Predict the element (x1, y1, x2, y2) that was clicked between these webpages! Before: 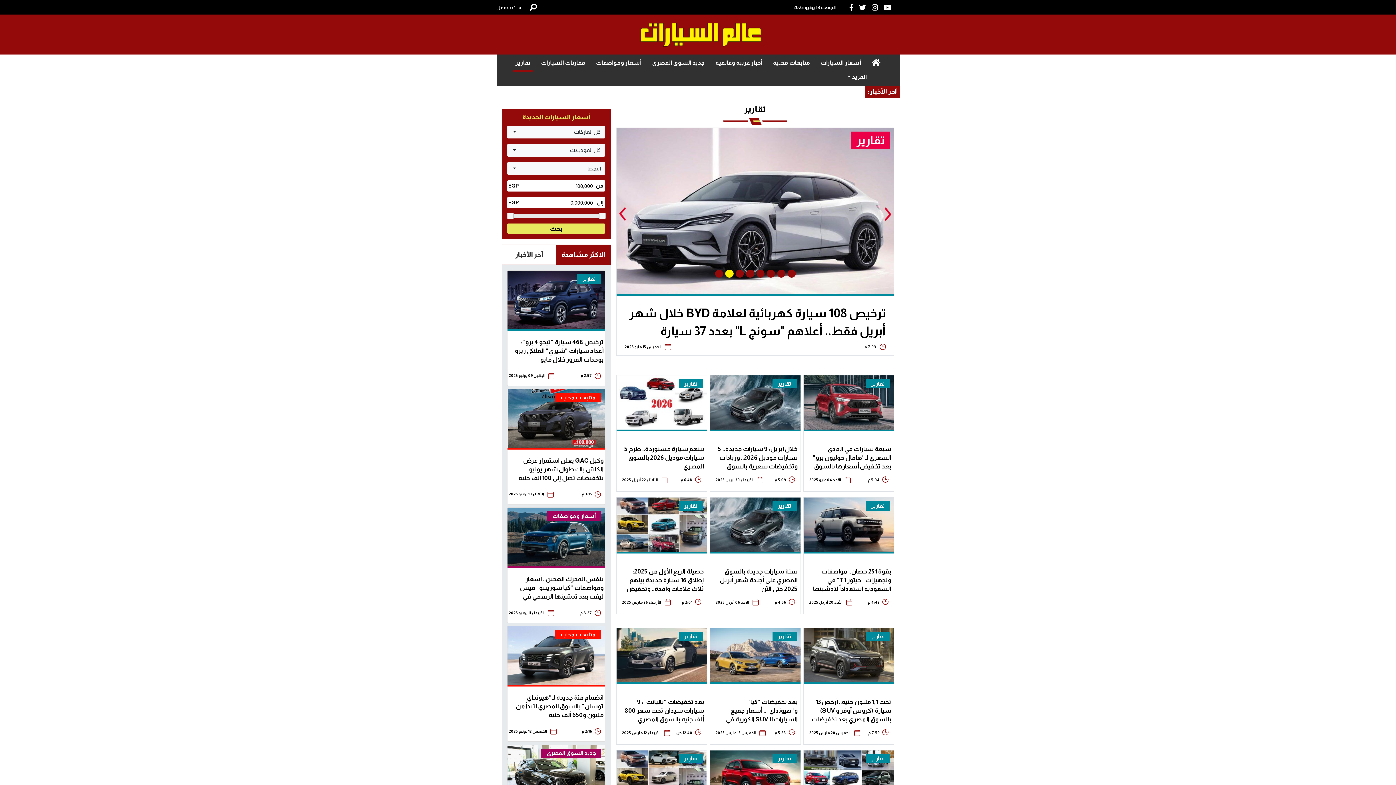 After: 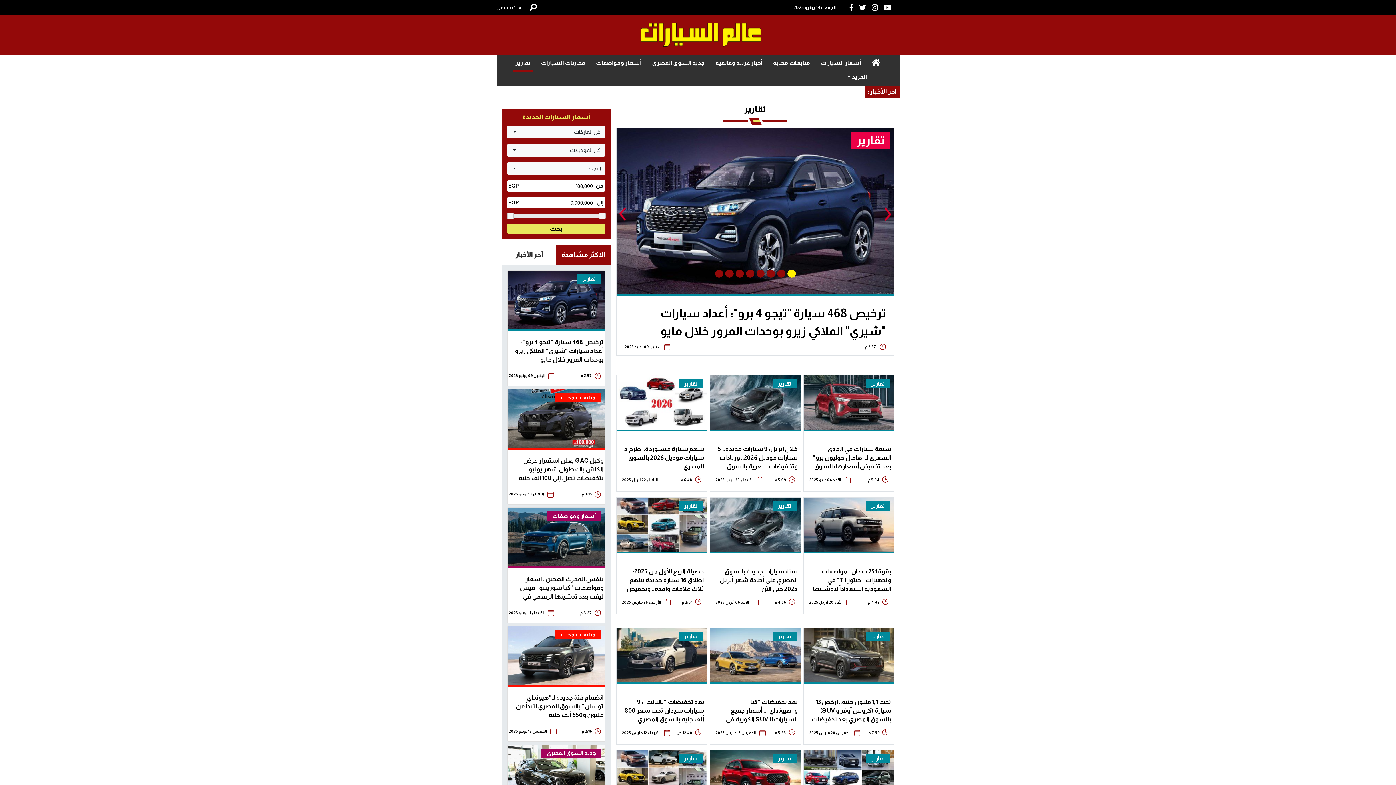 Action: bbox: (866, 755, 890, 763) label: تقارير